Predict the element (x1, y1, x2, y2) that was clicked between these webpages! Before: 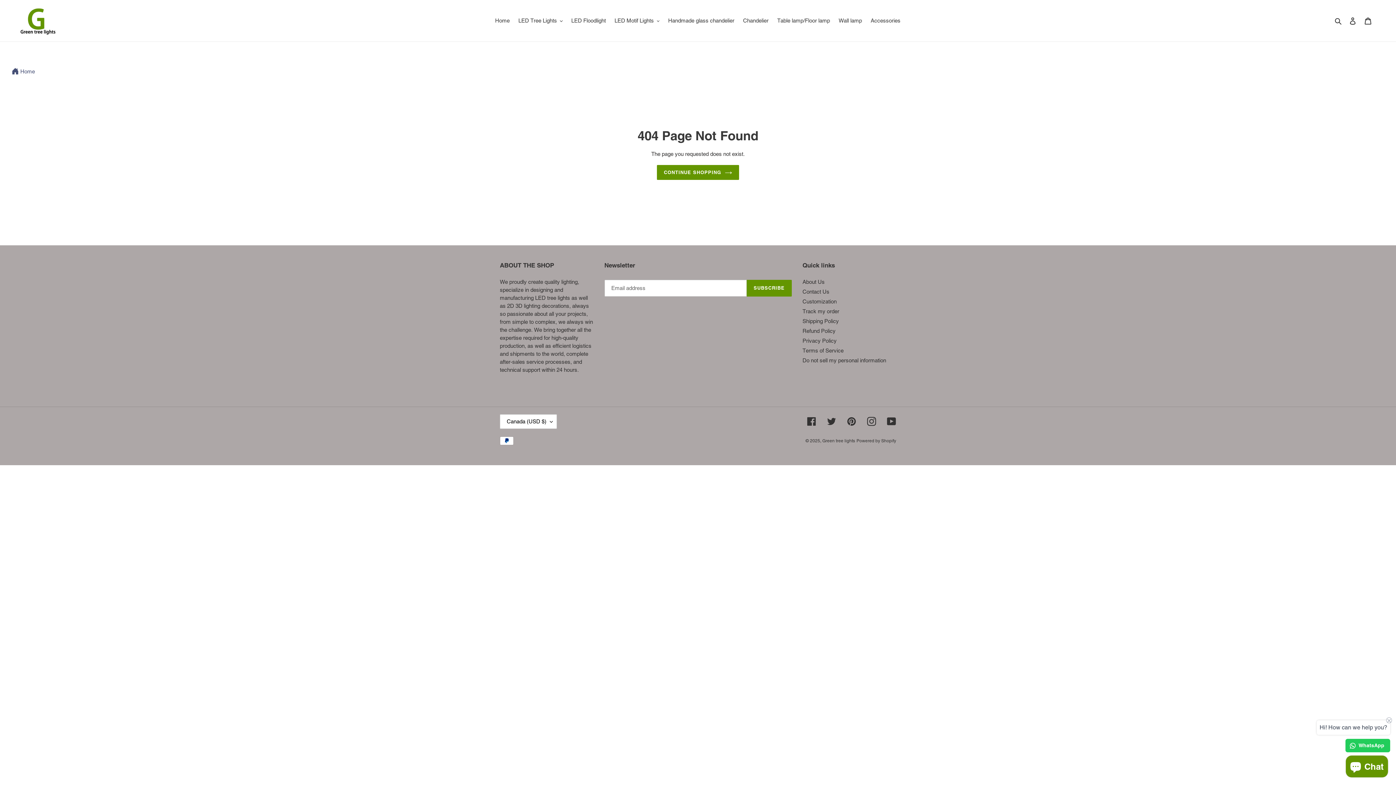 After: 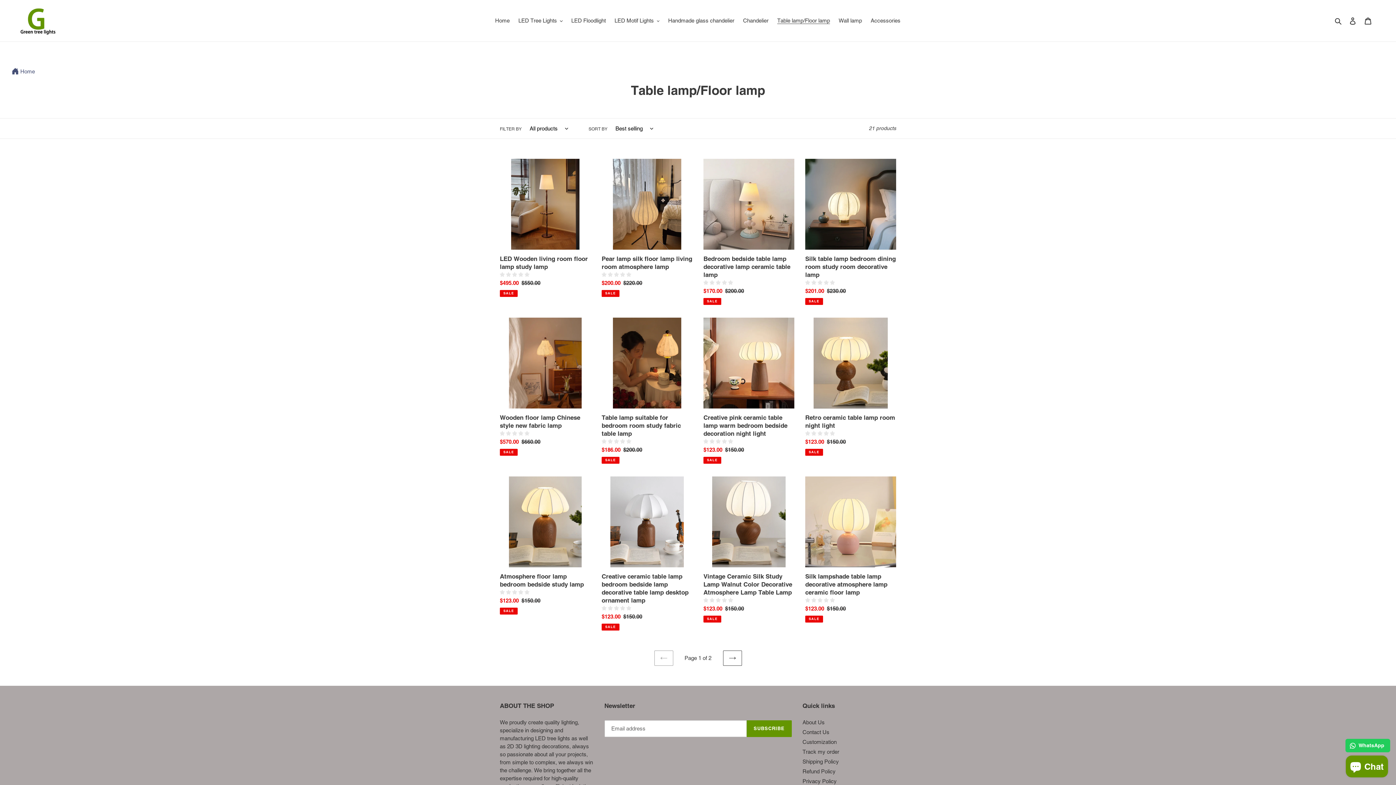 Action: label: Table lamp/Floor lamp bbox: (773, 15, 833, 25)